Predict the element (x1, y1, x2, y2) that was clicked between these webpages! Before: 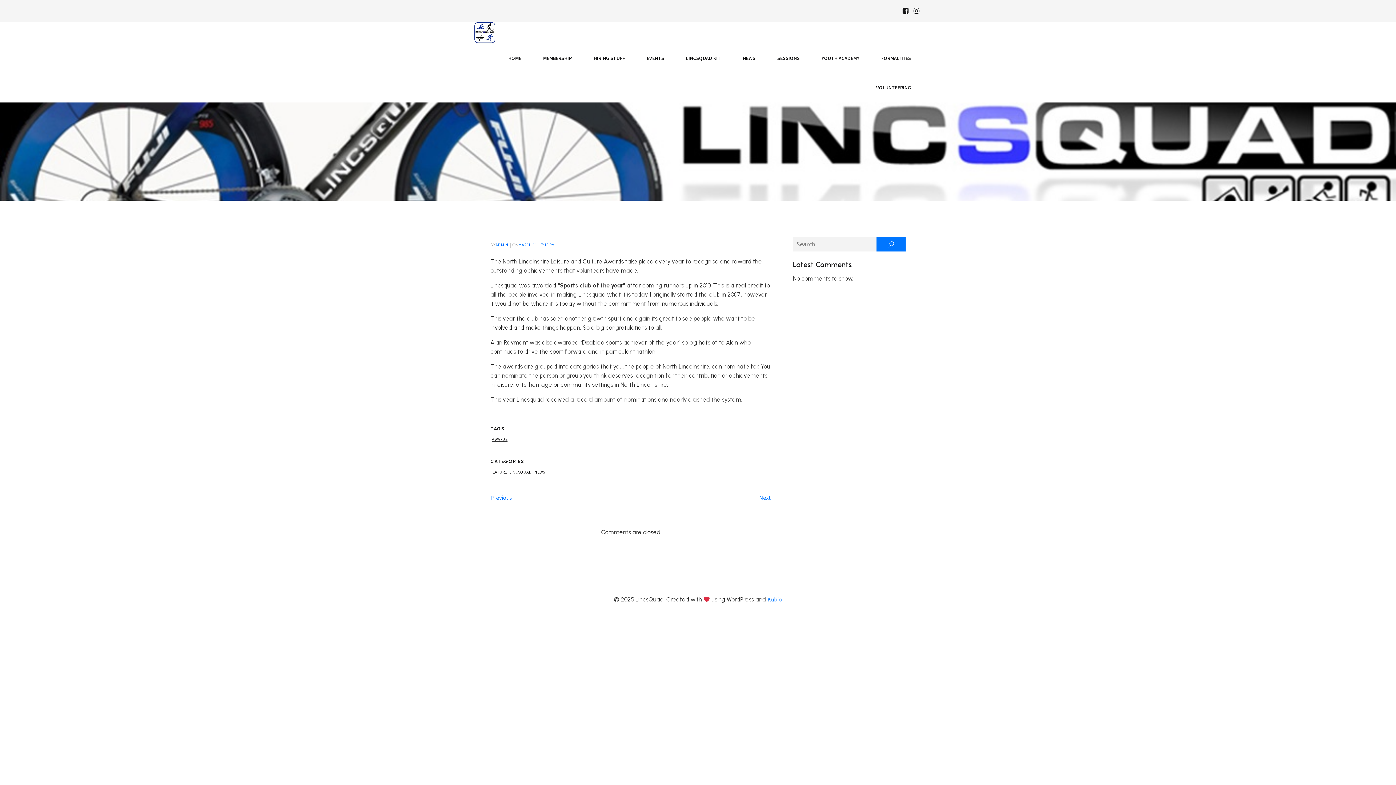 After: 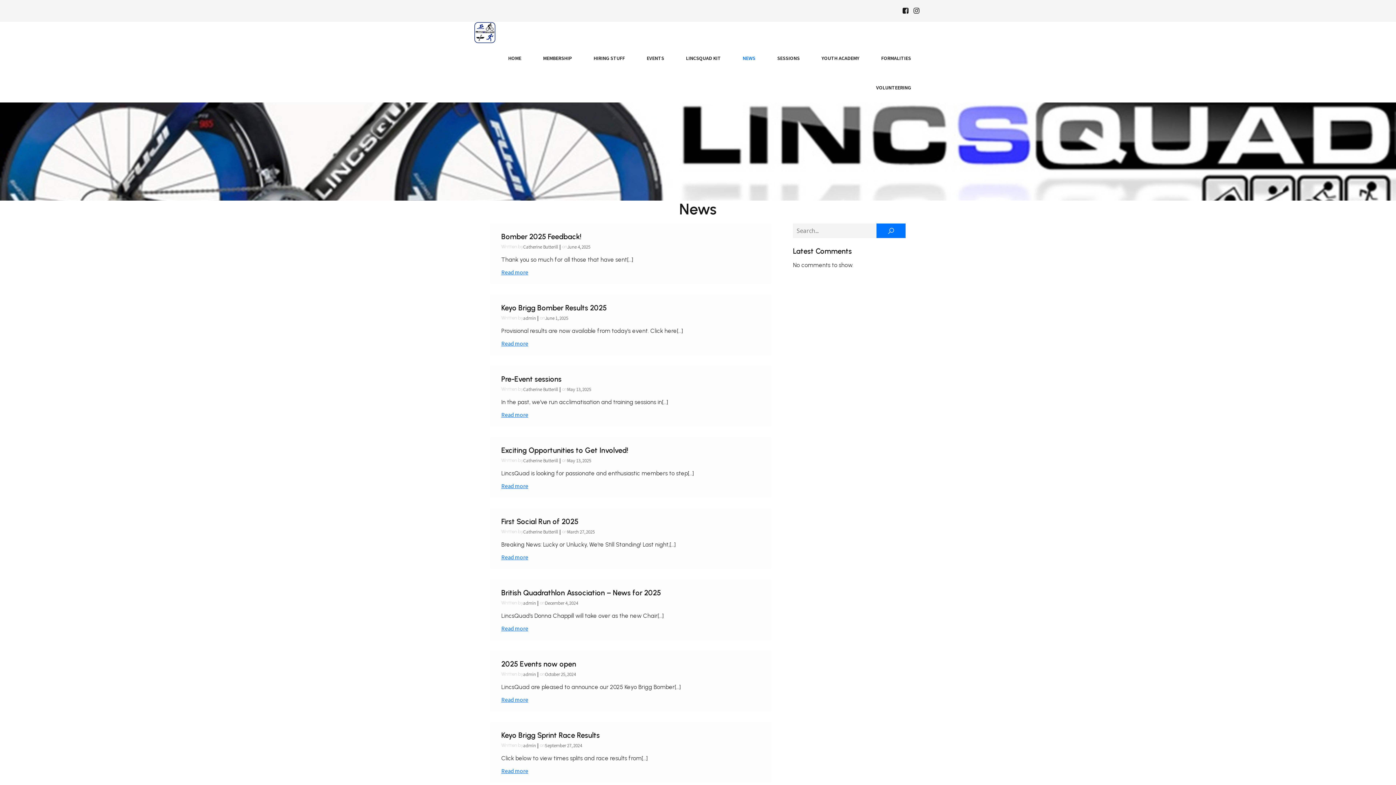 Action: label: NEWS bbox: (732, 43, 766, 73)